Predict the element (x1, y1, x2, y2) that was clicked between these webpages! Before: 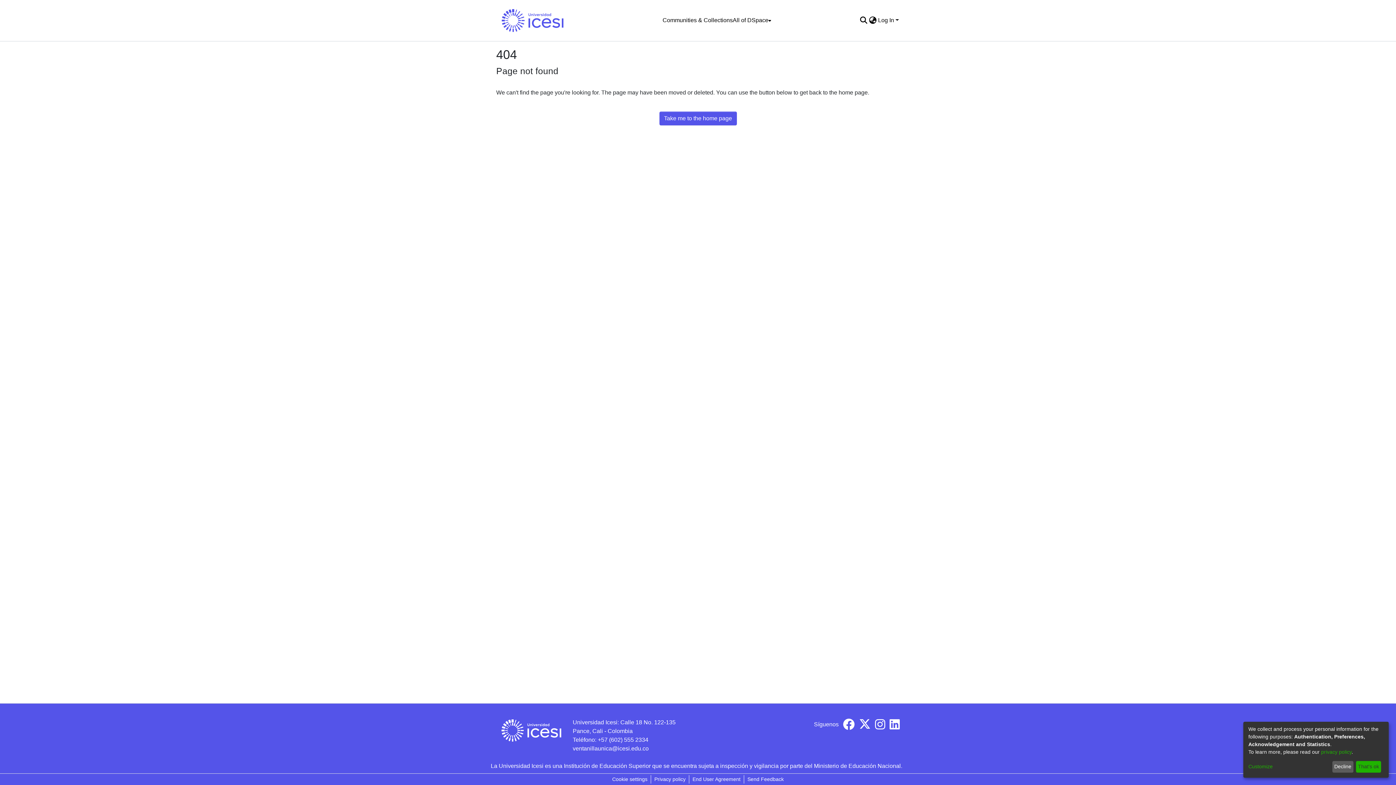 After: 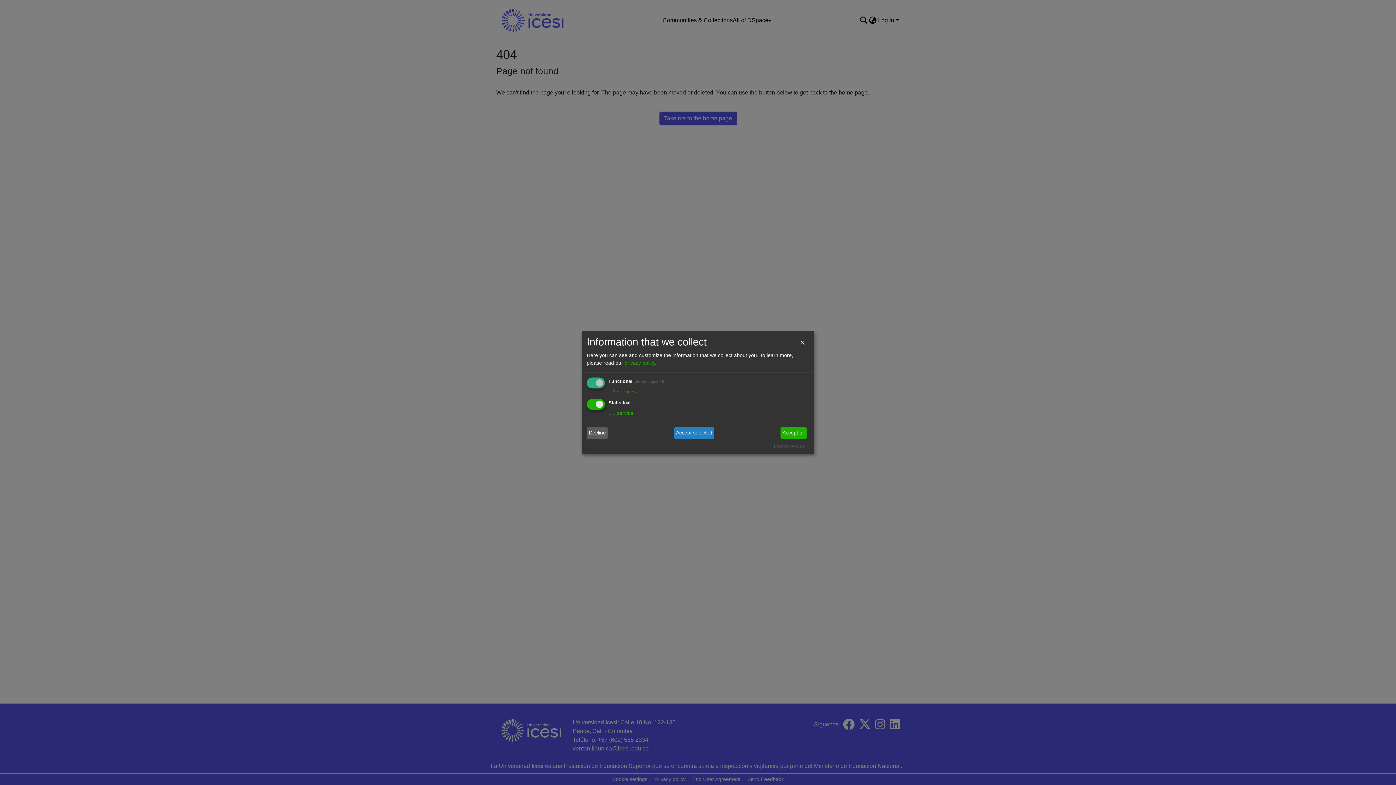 Action: label: Customize bbox: (1248, 763, 1330, 771)